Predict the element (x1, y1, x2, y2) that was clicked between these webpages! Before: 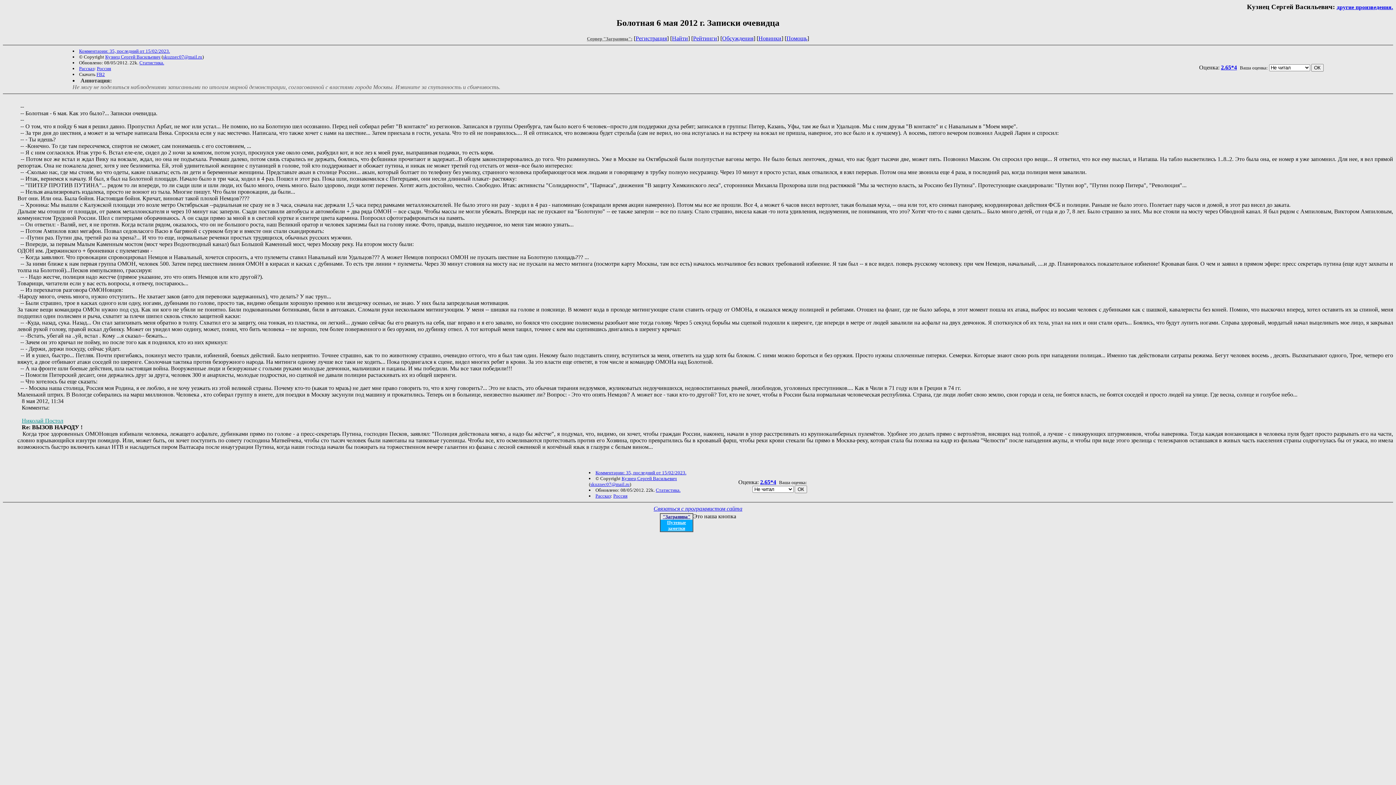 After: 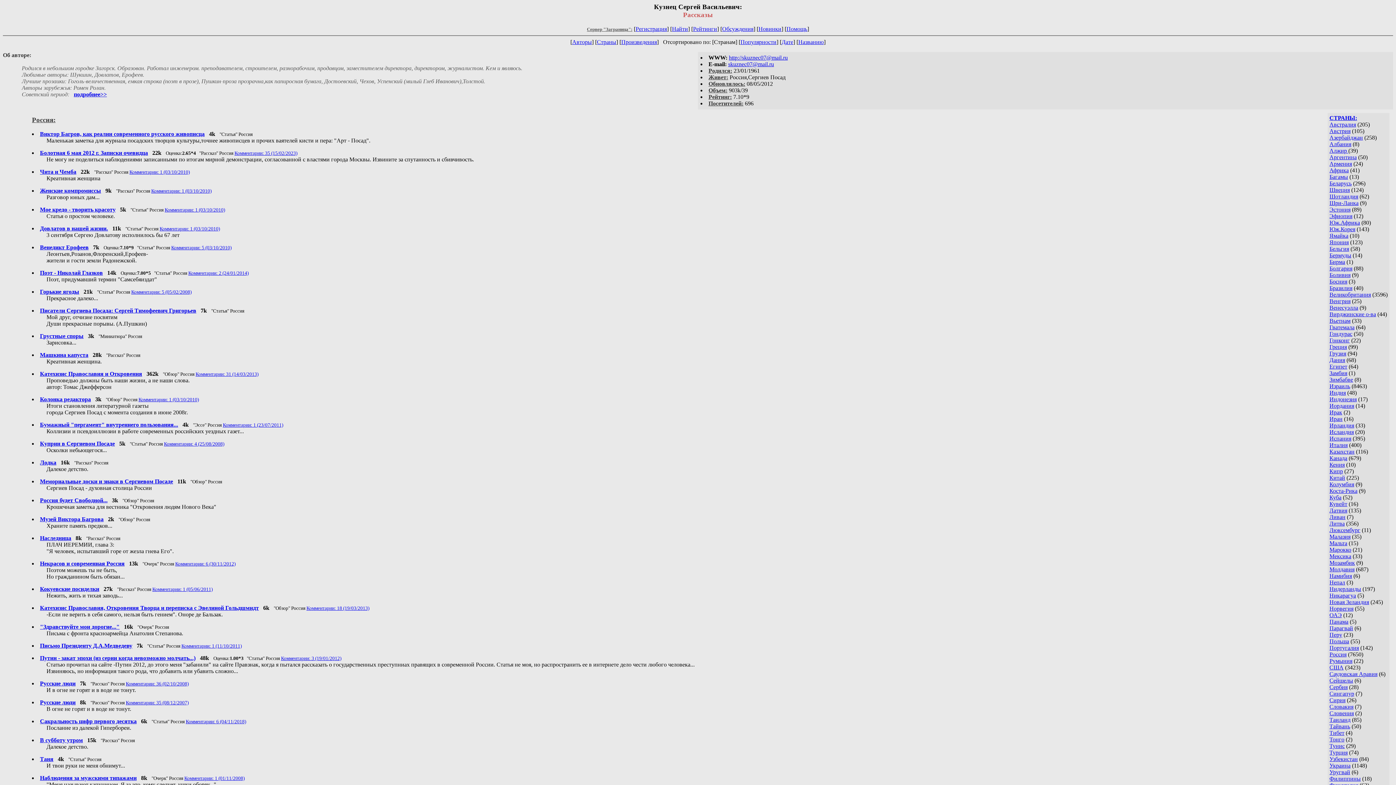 Action: label: другие произведения. bbox: (1337, 4, 1393, 10)